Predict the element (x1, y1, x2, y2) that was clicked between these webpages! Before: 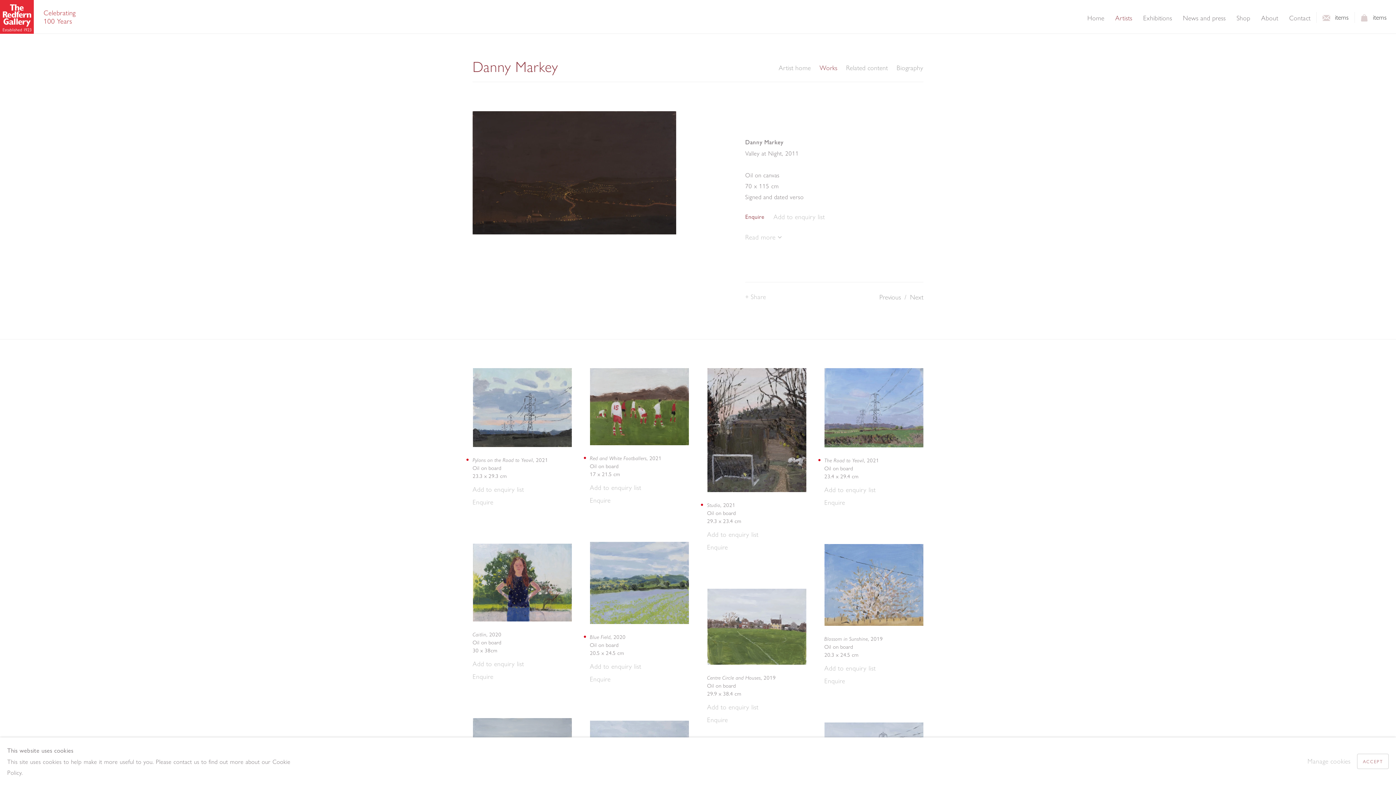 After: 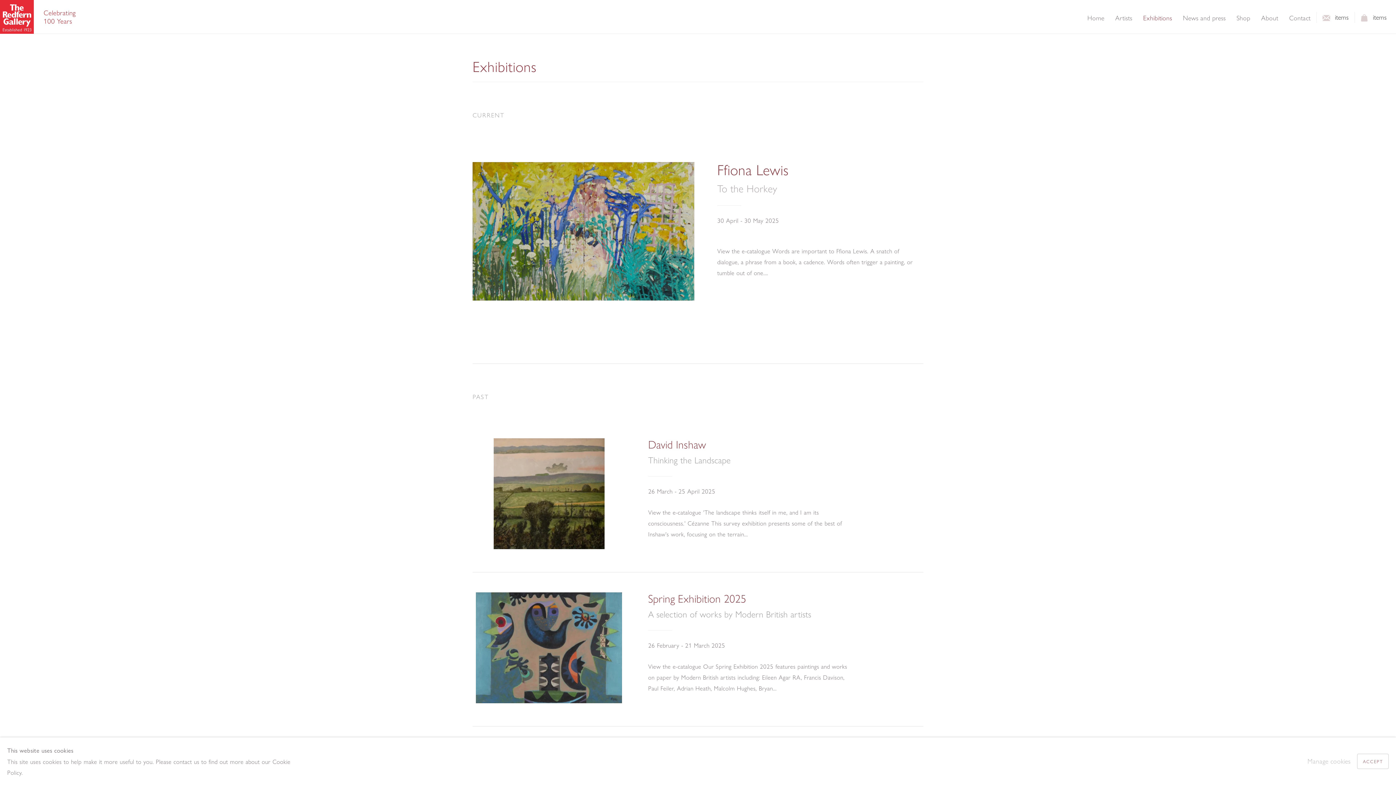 Action: bbox: (1143, 14, 1172, 22) label: Link to The Redfern Gallery Exhibitions page